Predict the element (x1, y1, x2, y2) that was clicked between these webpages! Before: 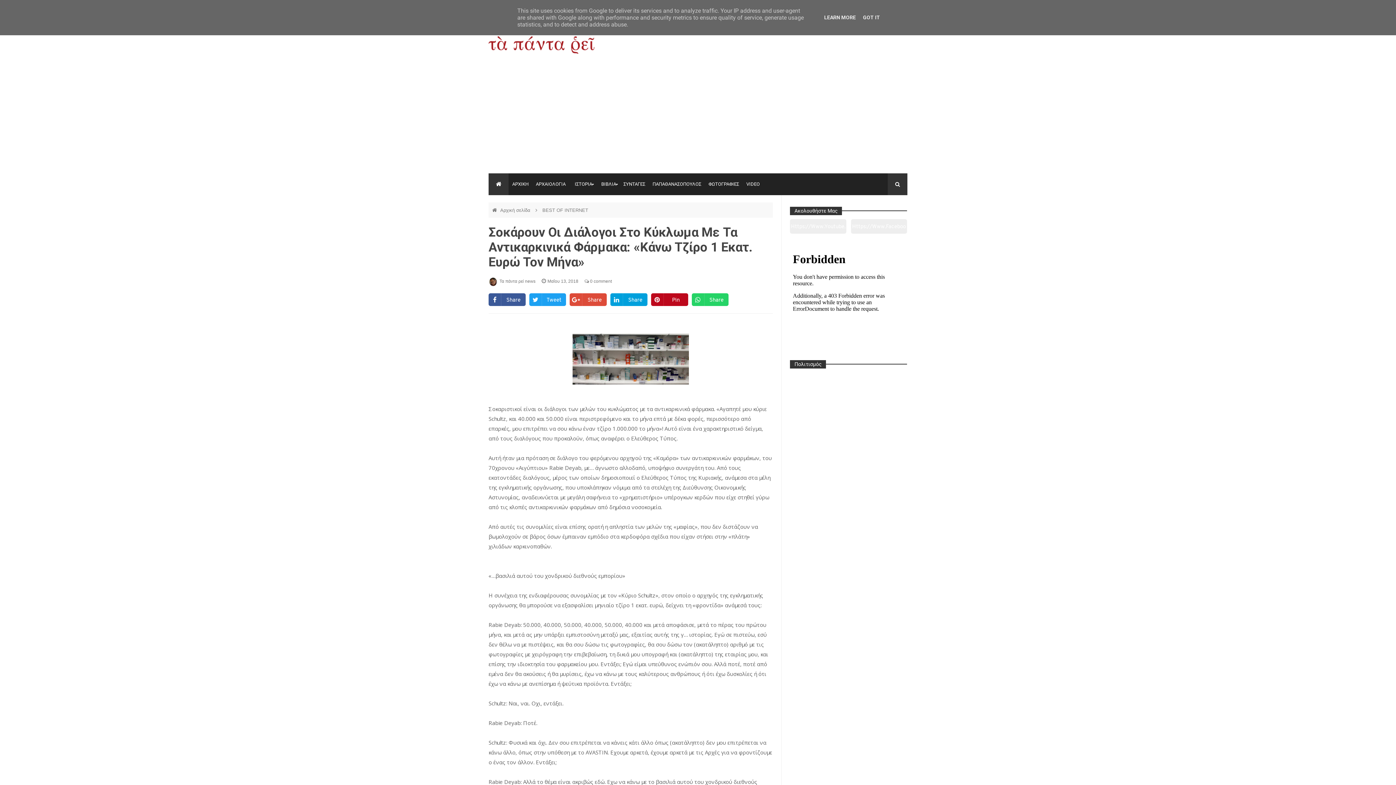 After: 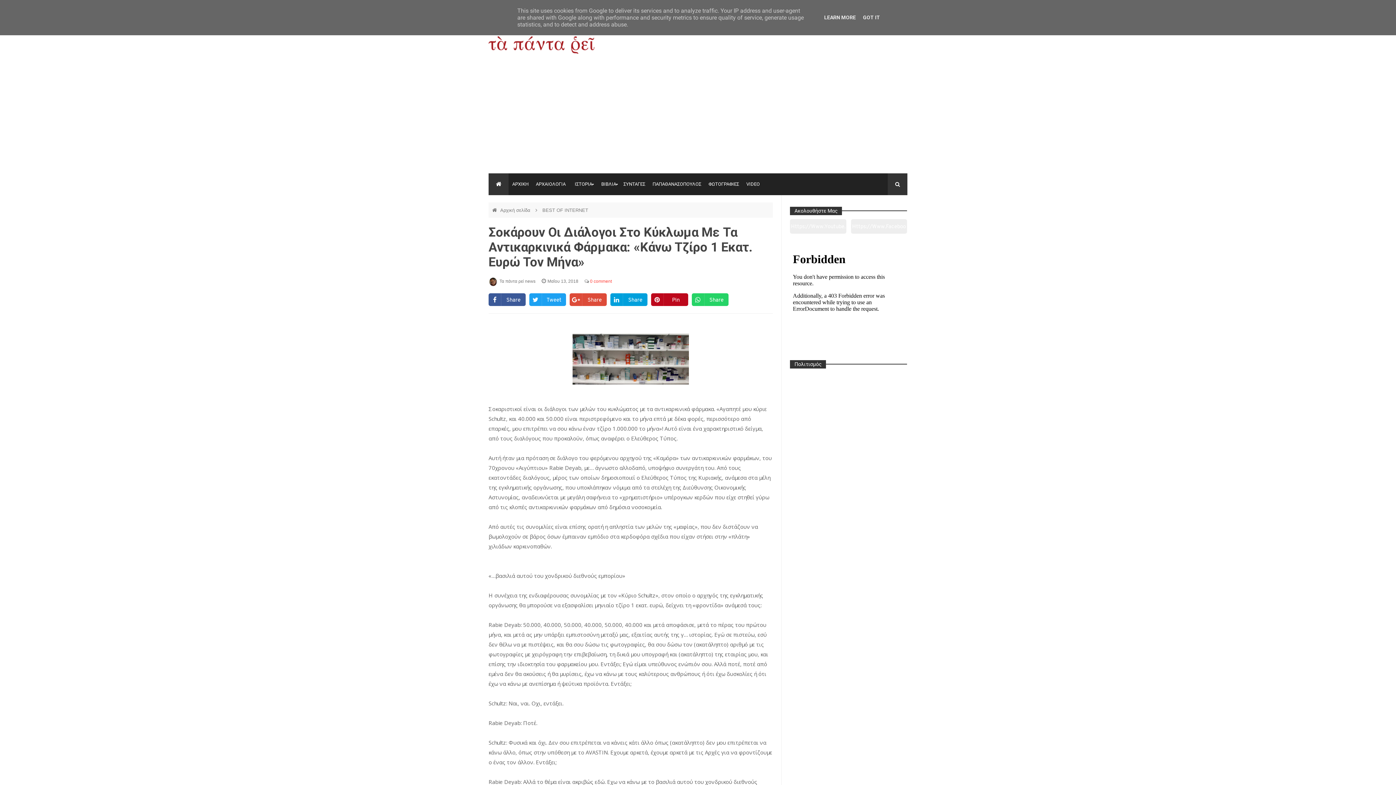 Action: bbox: (584, 278, 612, 284) label:  0 comment